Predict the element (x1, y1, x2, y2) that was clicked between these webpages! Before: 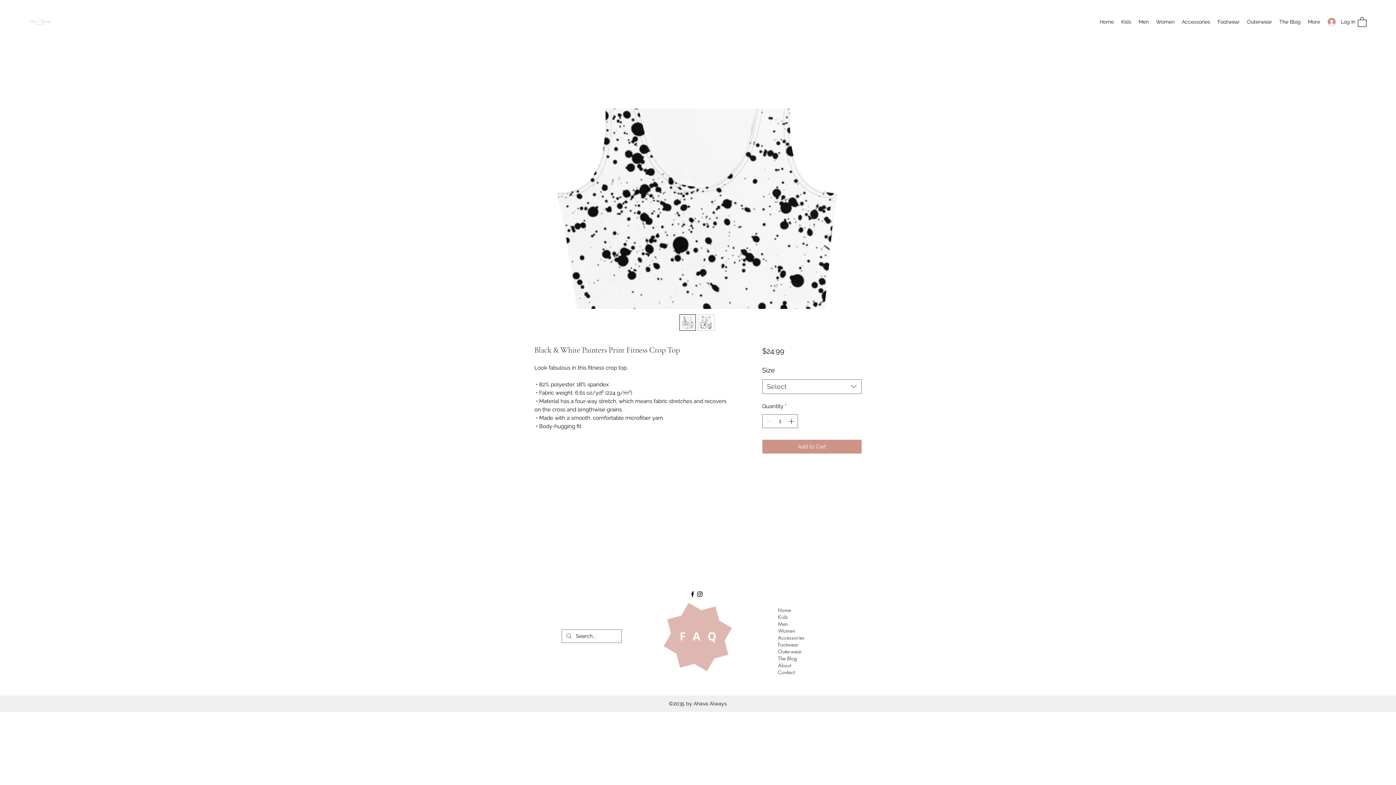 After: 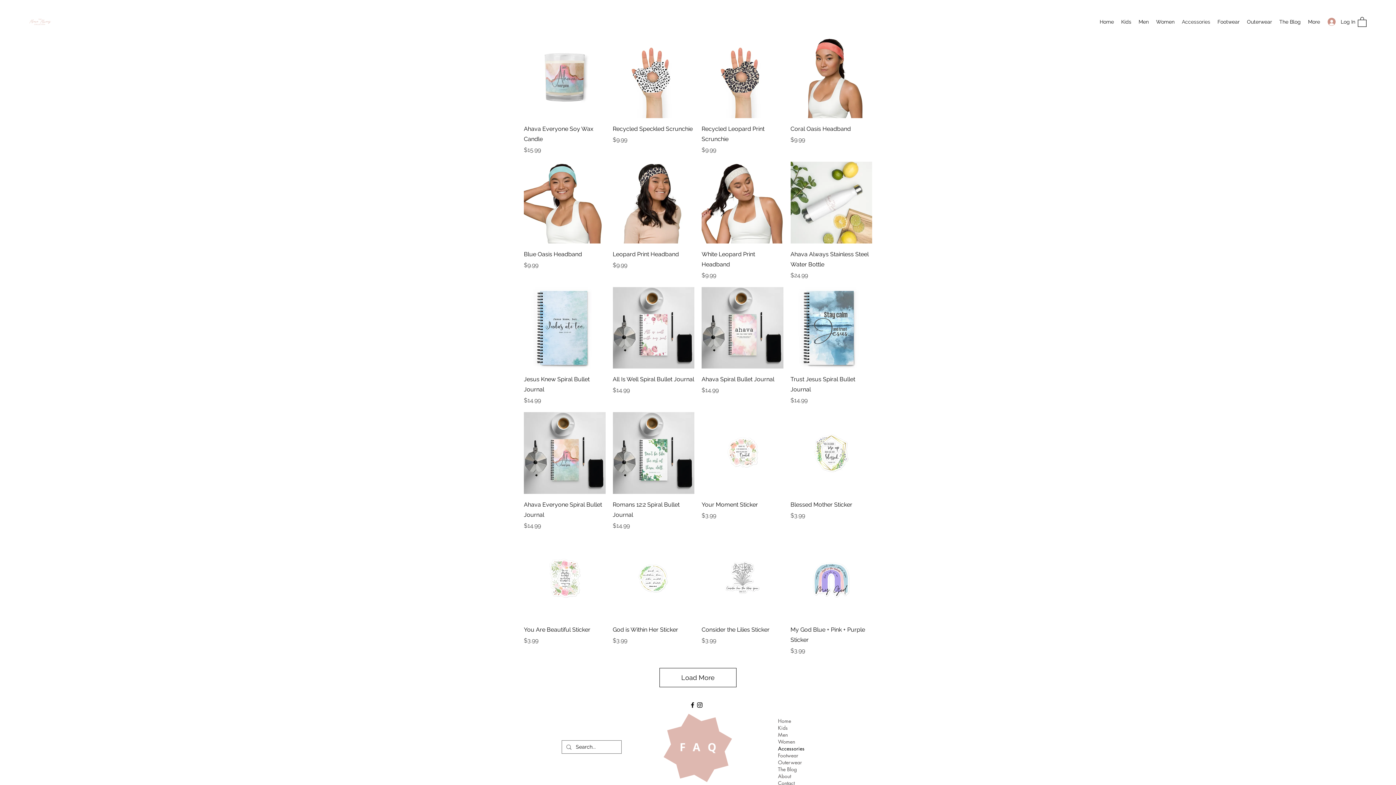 Action: label: Accessories bbox: (778, 634, 809, 641)